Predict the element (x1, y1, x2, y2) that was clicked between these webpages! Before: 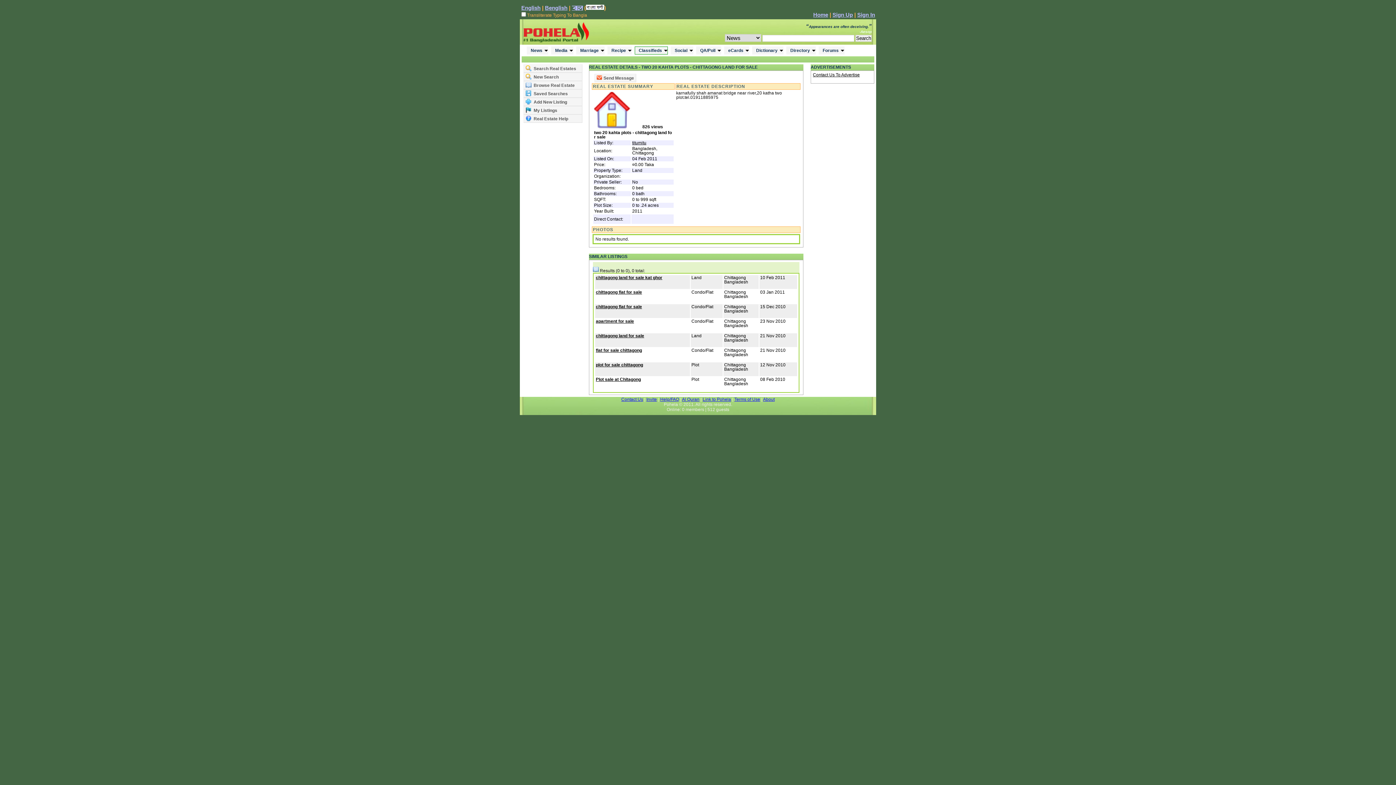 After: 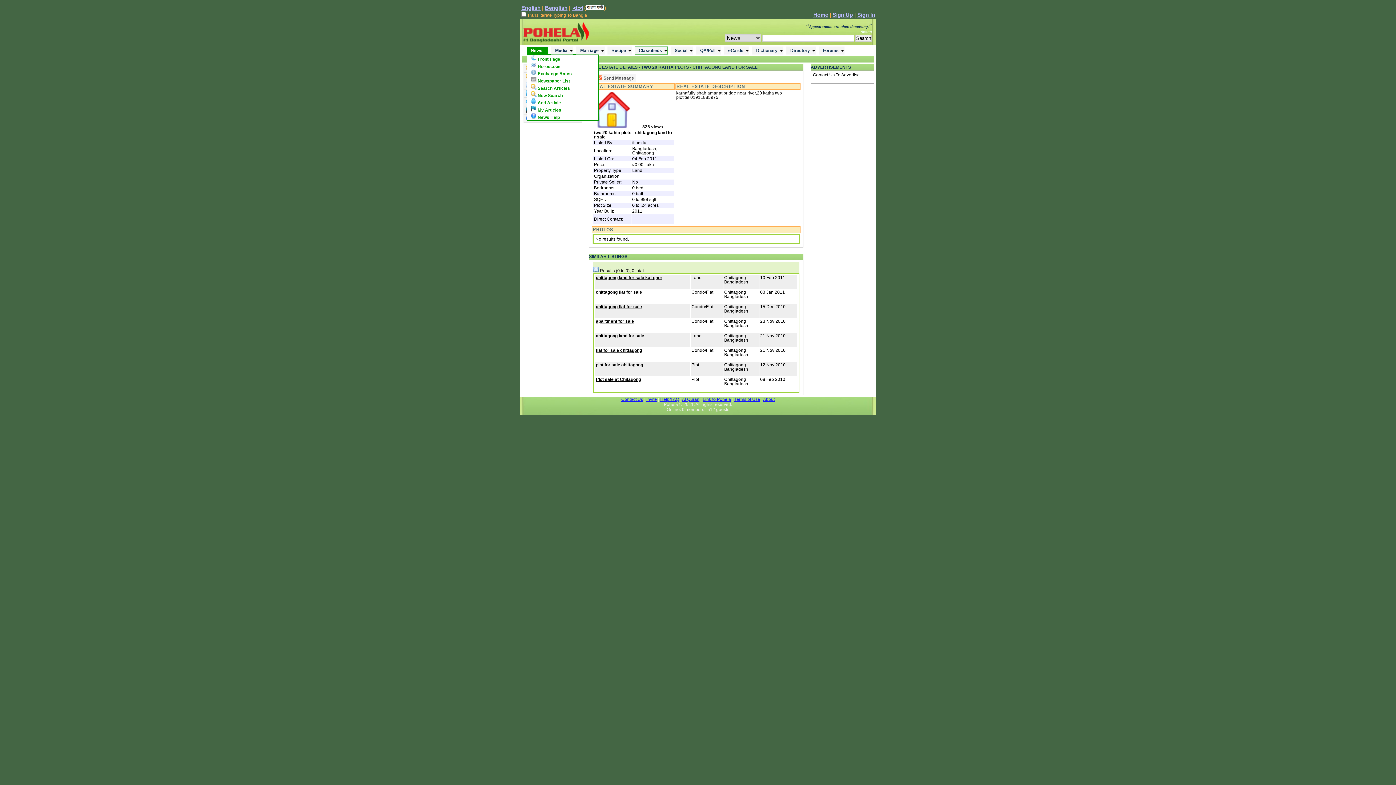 Action: bbox: (526, 46, 548, 54) label: News